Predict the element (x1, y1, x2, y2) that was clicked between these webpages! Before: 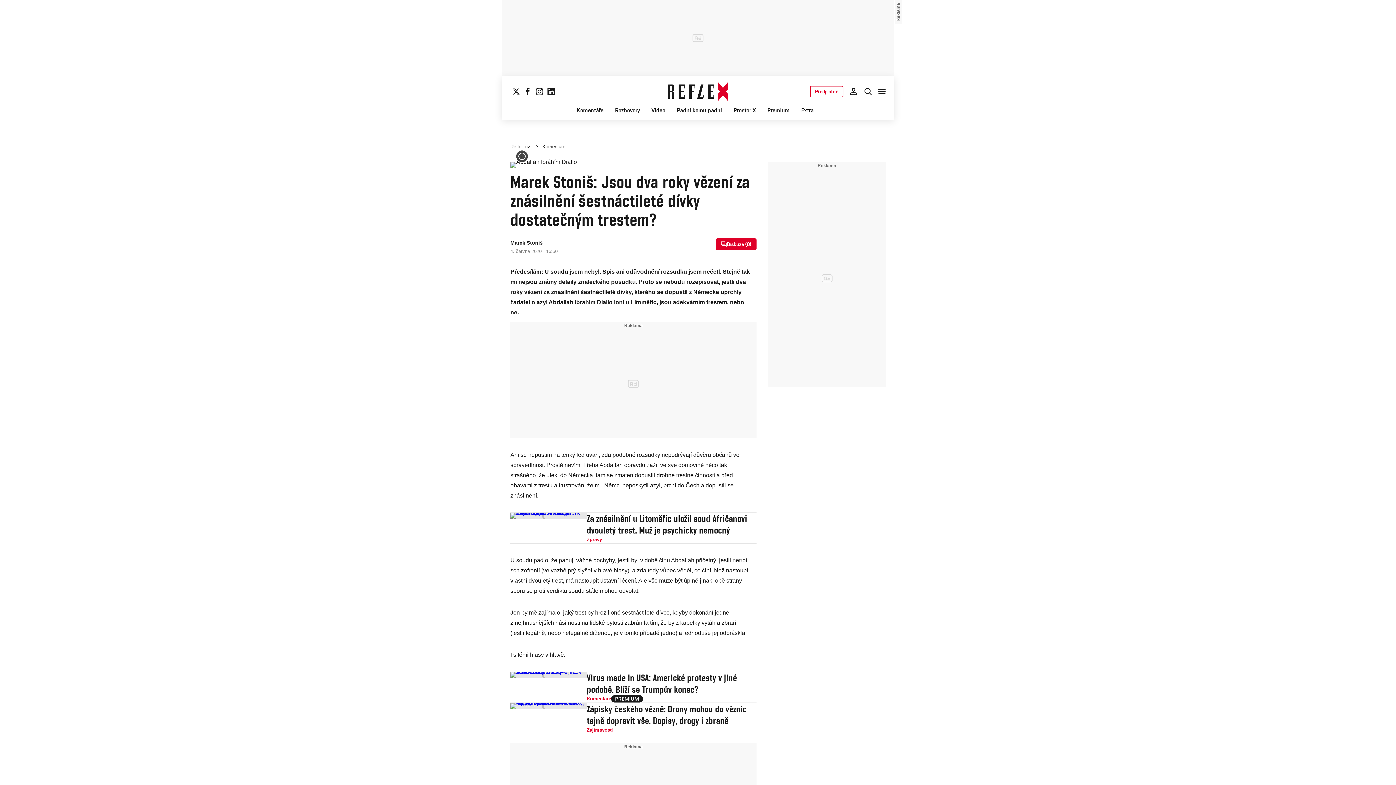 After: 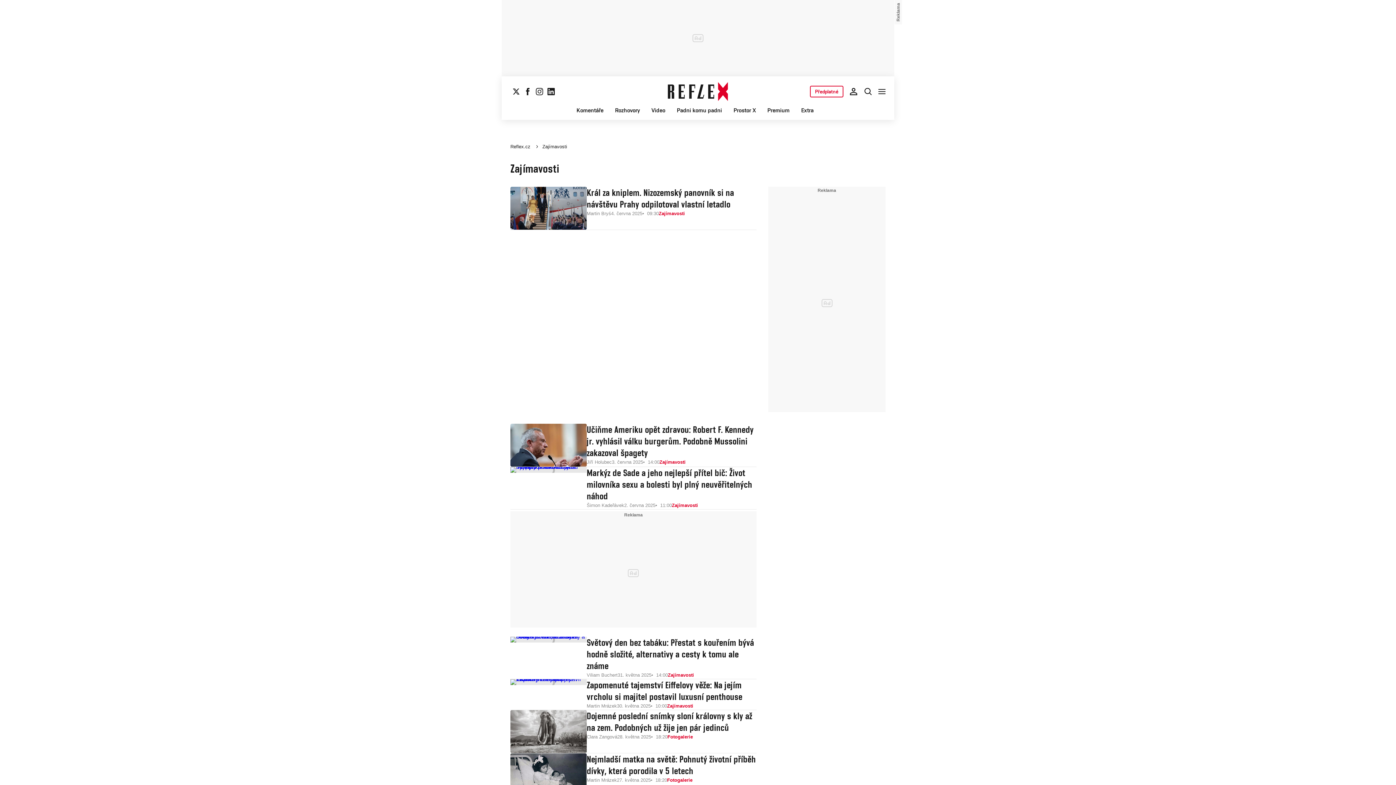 Action: bbox: (586, 726, 613, 734) label: Zajímavosti